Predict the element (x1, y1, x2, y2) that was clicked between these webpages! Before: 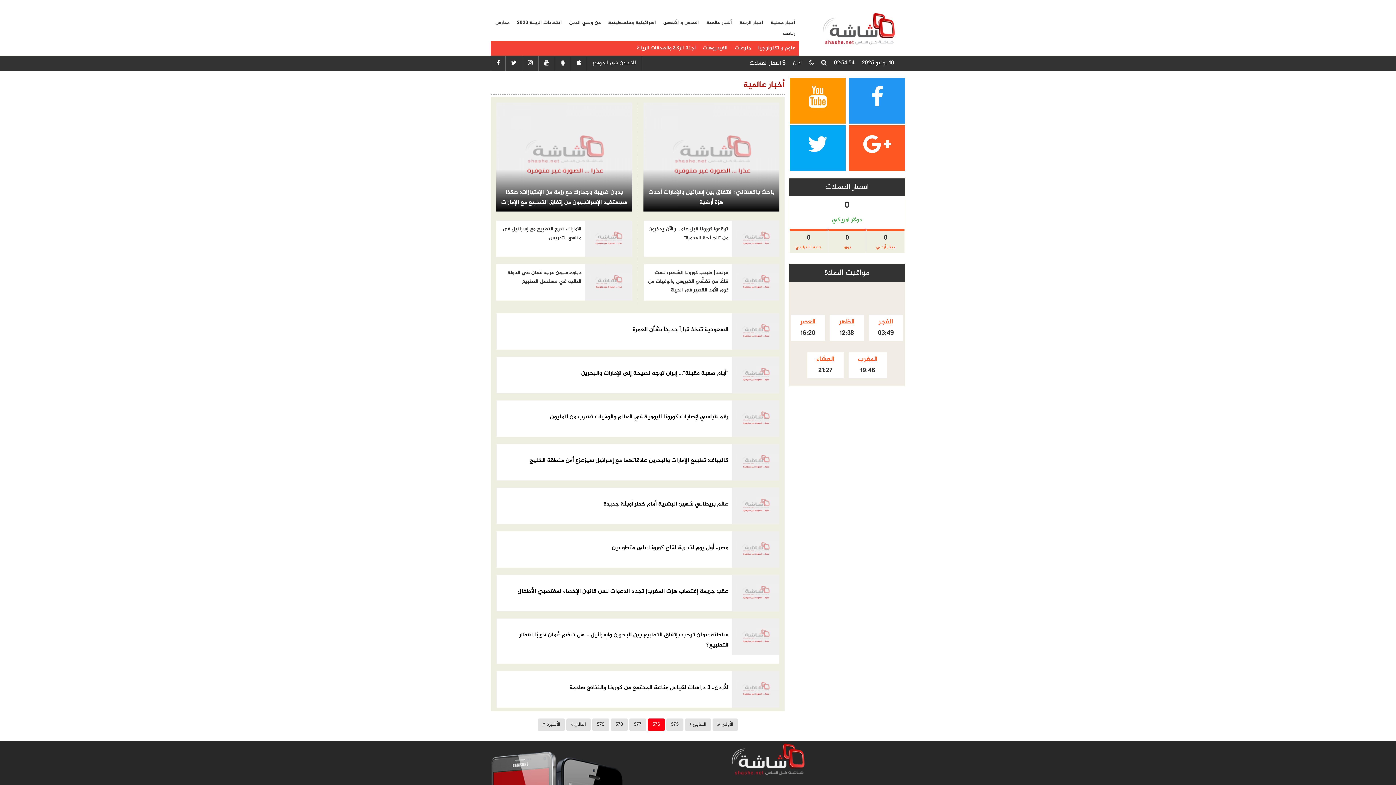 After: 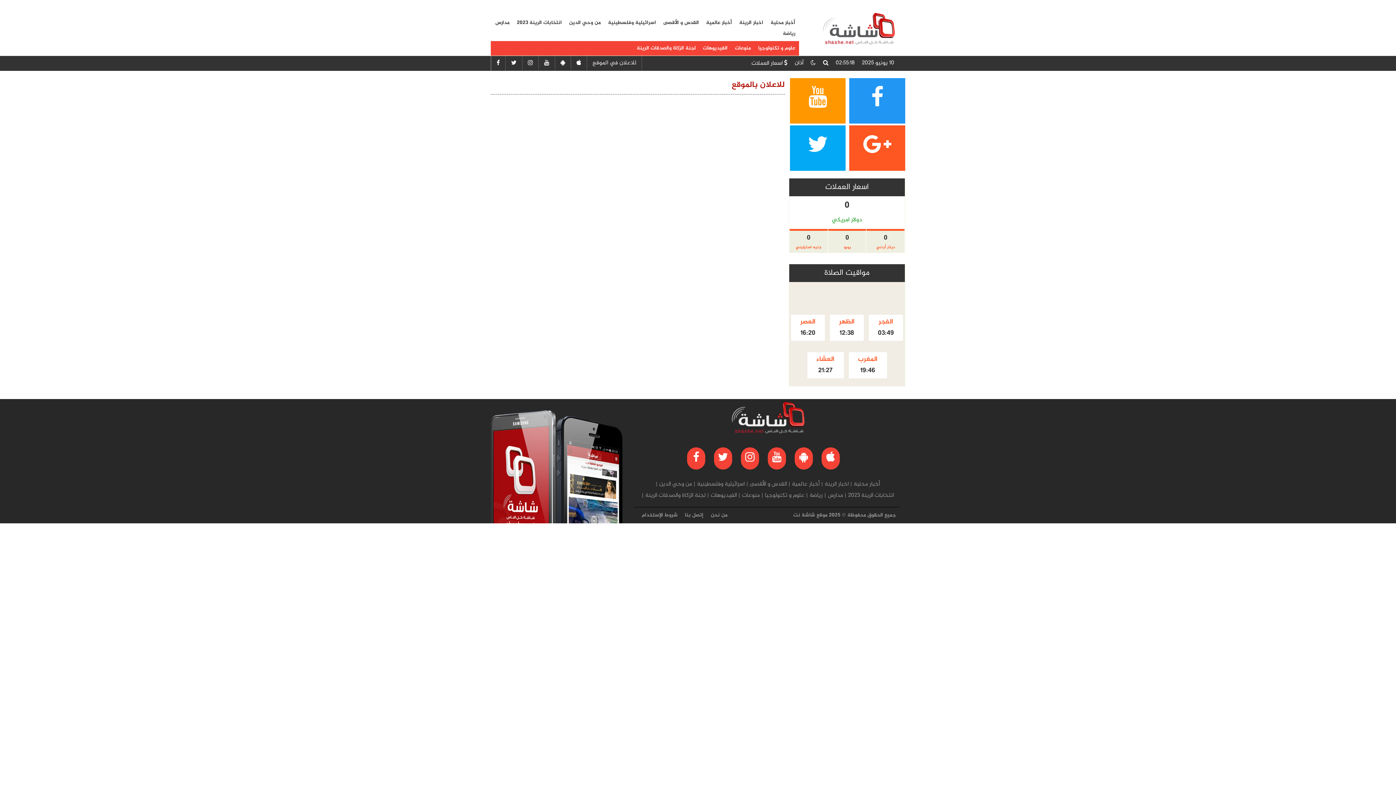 Action: label: للاعلان في الموقع bbox: (587, 56, 641, 70)